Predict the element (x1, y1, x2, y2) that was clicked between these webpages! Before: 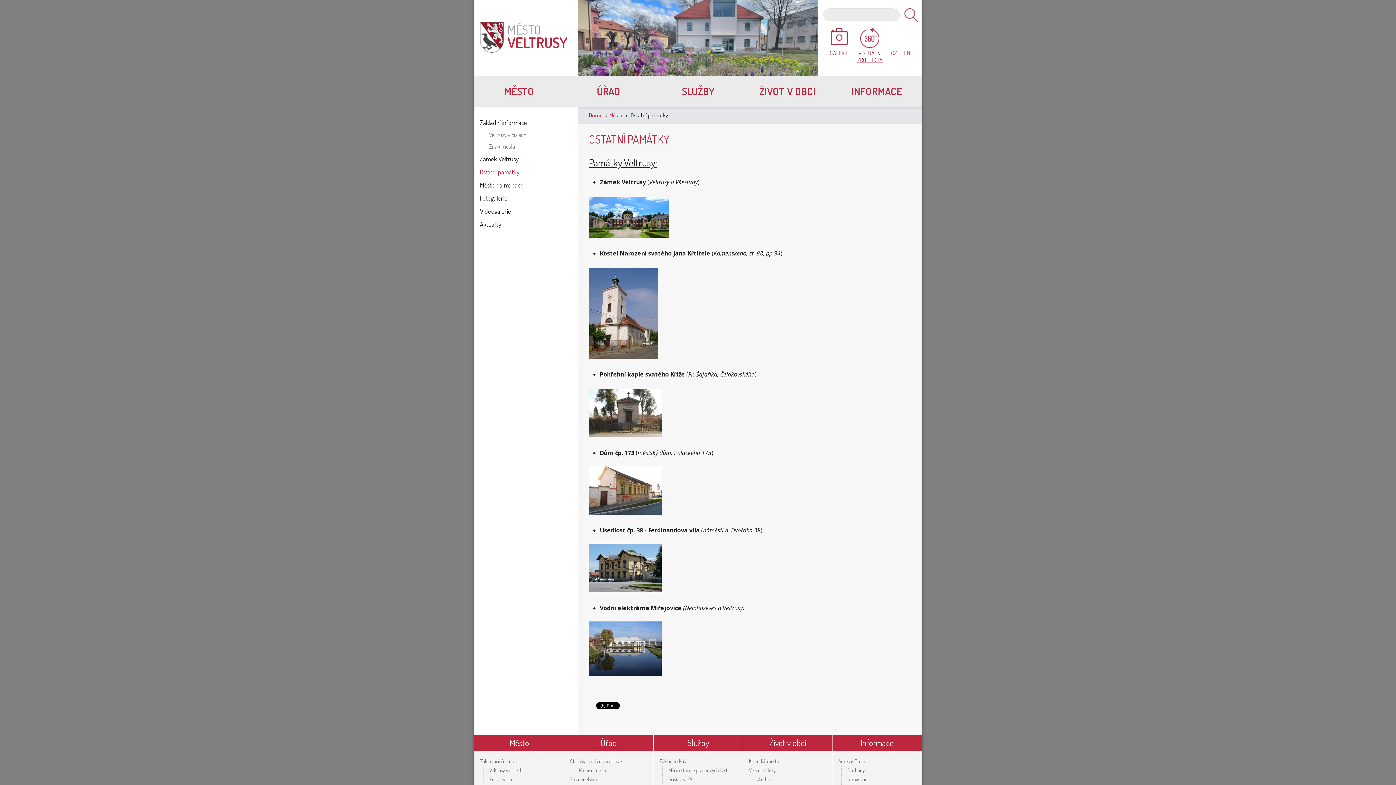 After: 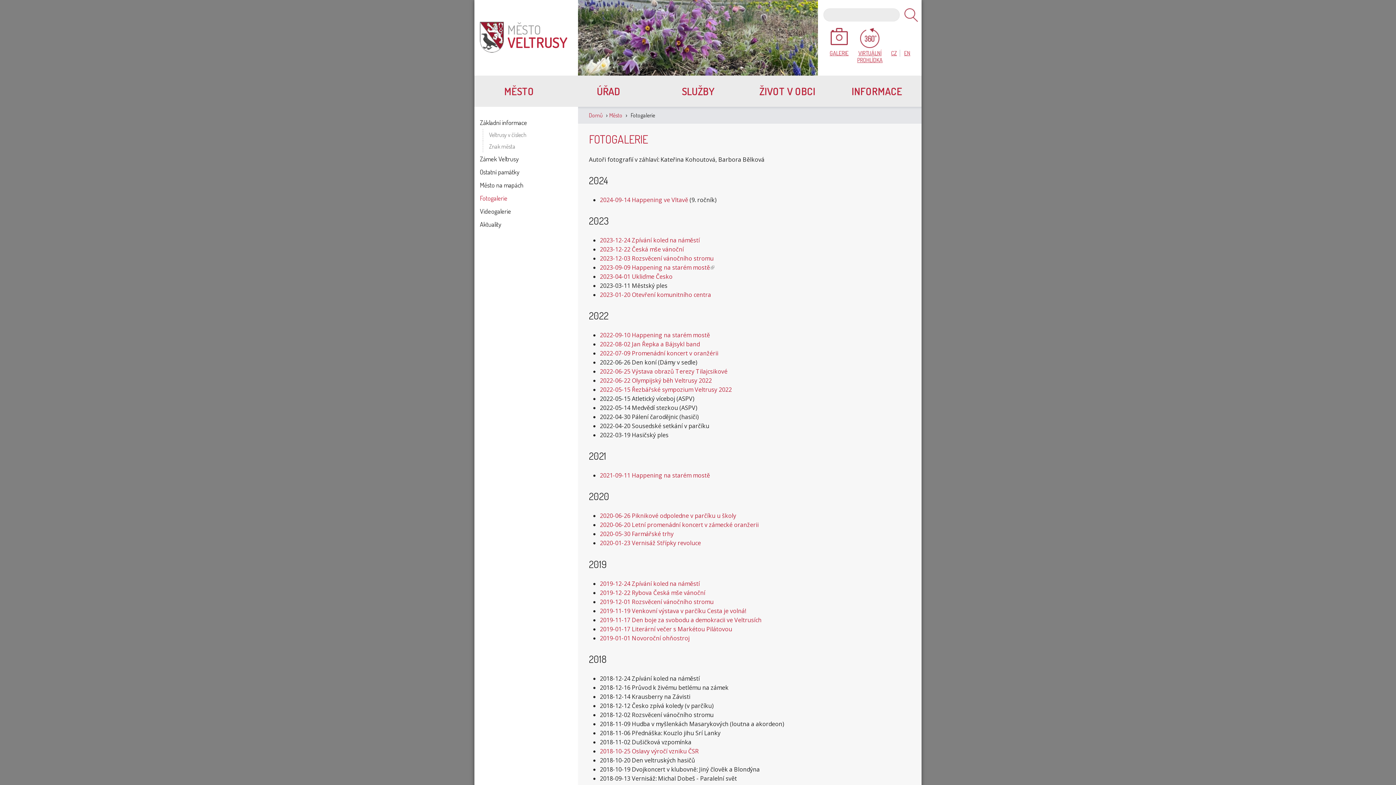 Action: bbox: (578, 71, 818, 76)